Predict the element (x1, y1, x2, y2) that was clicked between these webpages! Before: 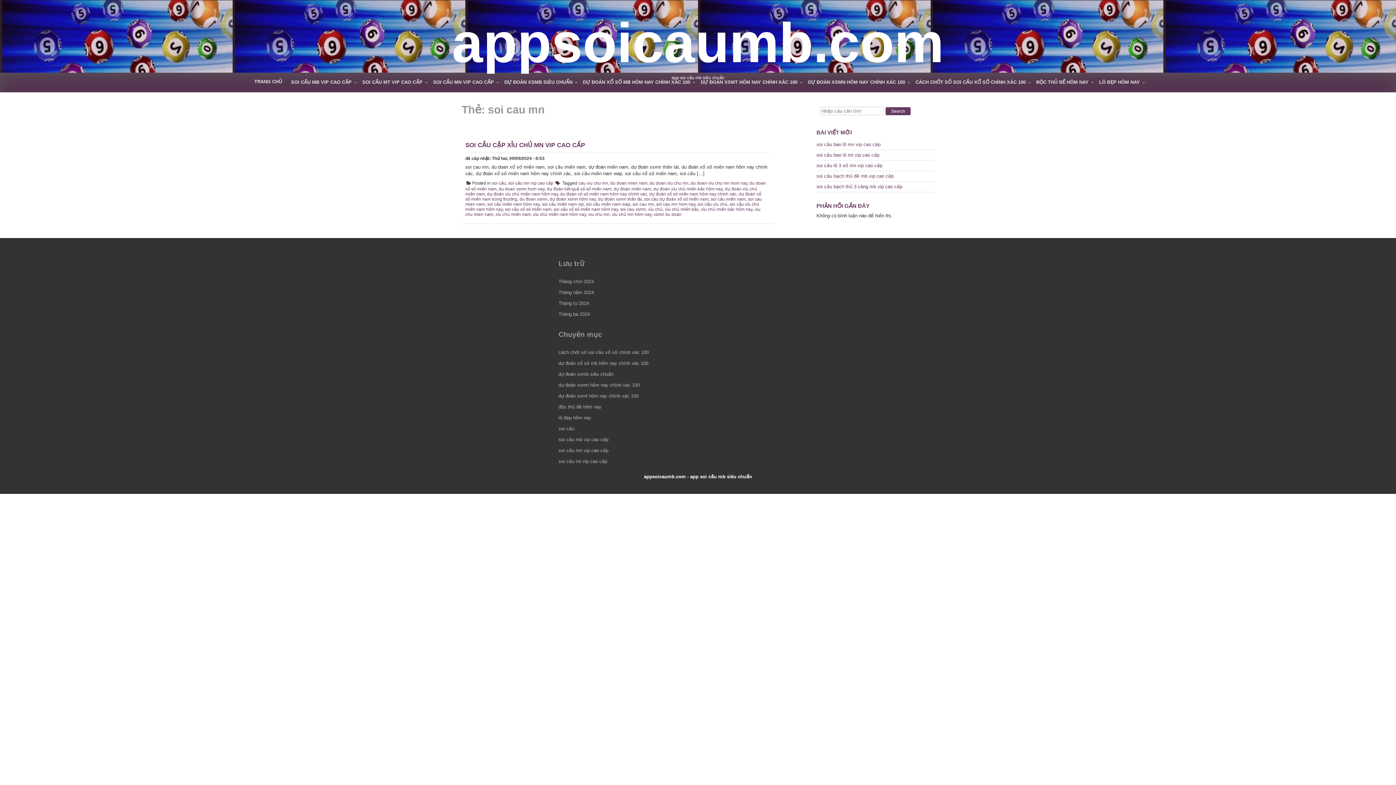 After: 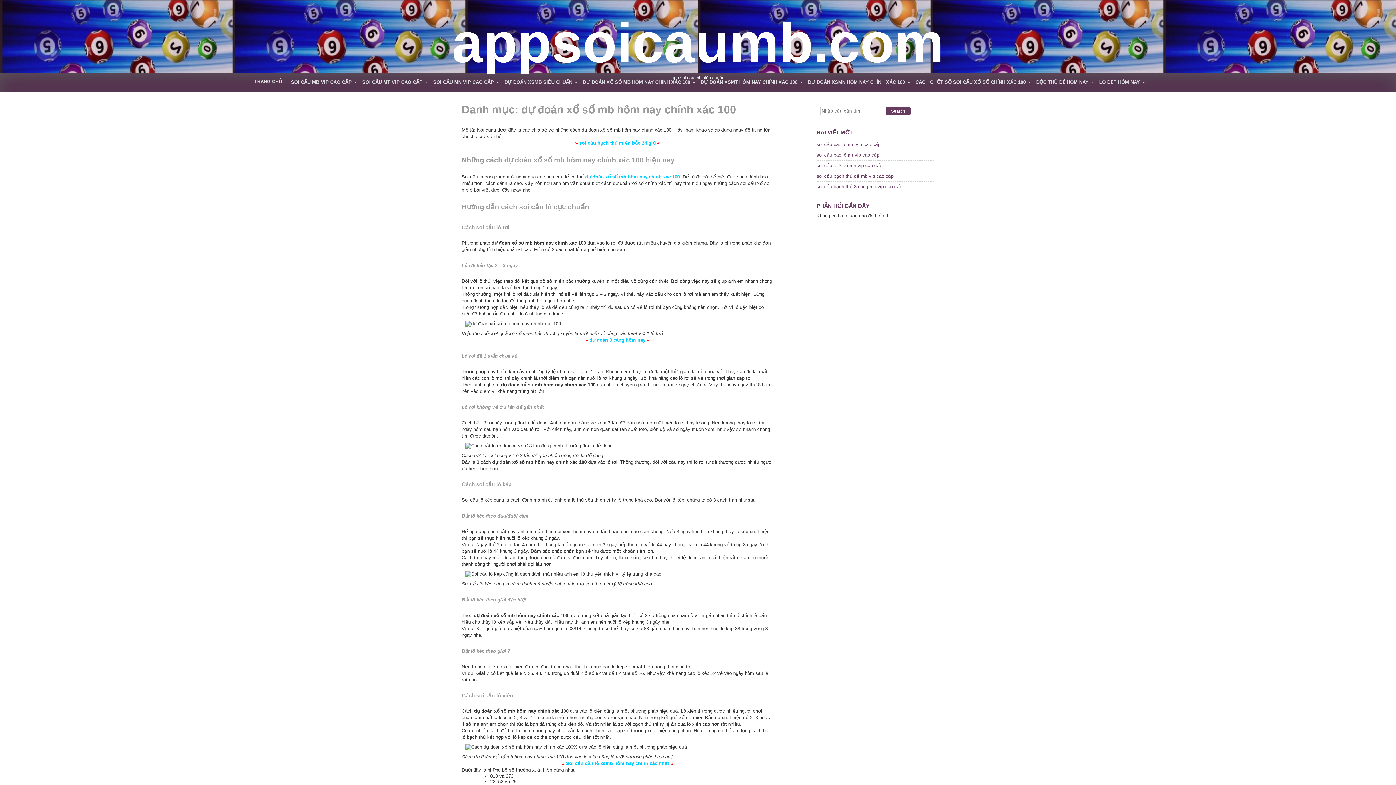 Action: bbox: (578, 74, 696, 90) label: DỰ ĐOÁN XỔ SỐ MB HÔM NAY CHÍNH XÁC 100